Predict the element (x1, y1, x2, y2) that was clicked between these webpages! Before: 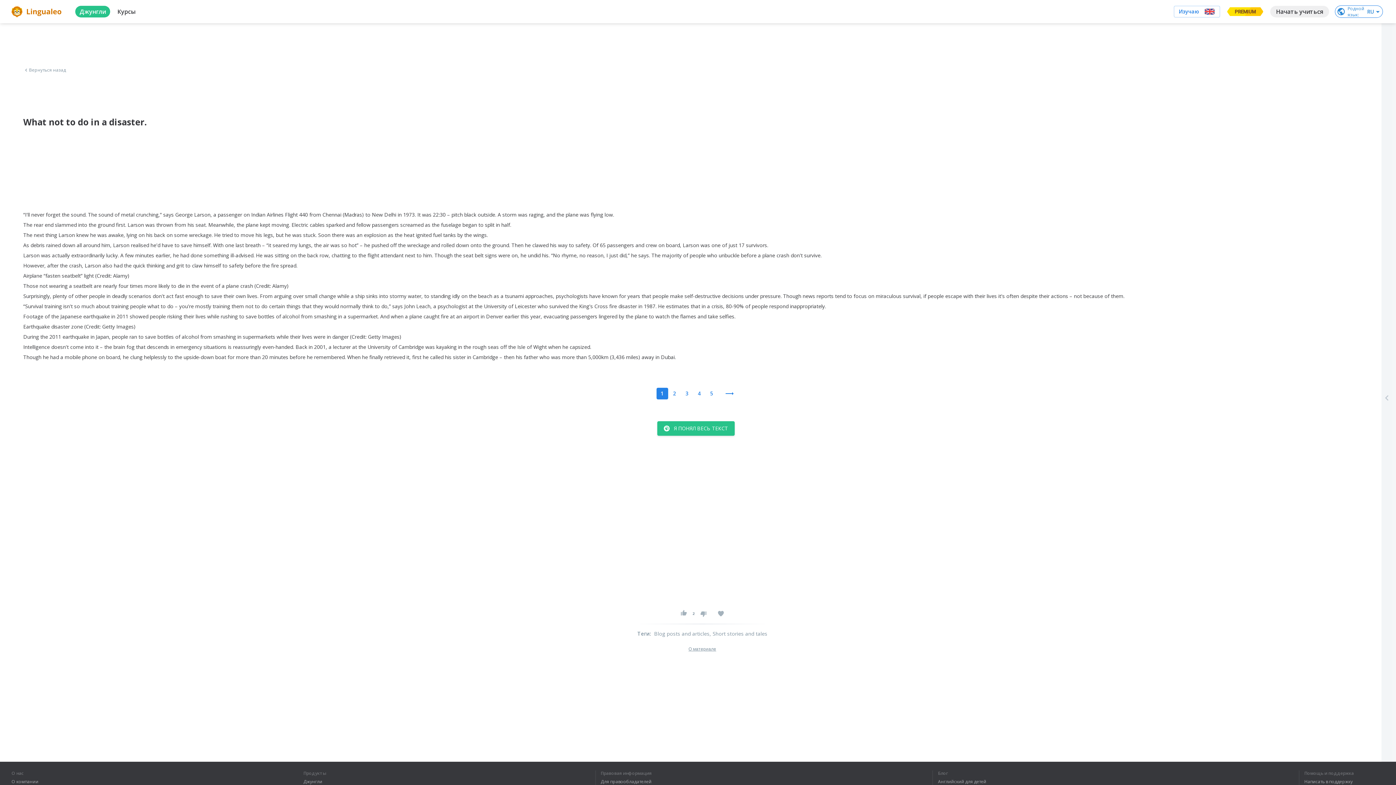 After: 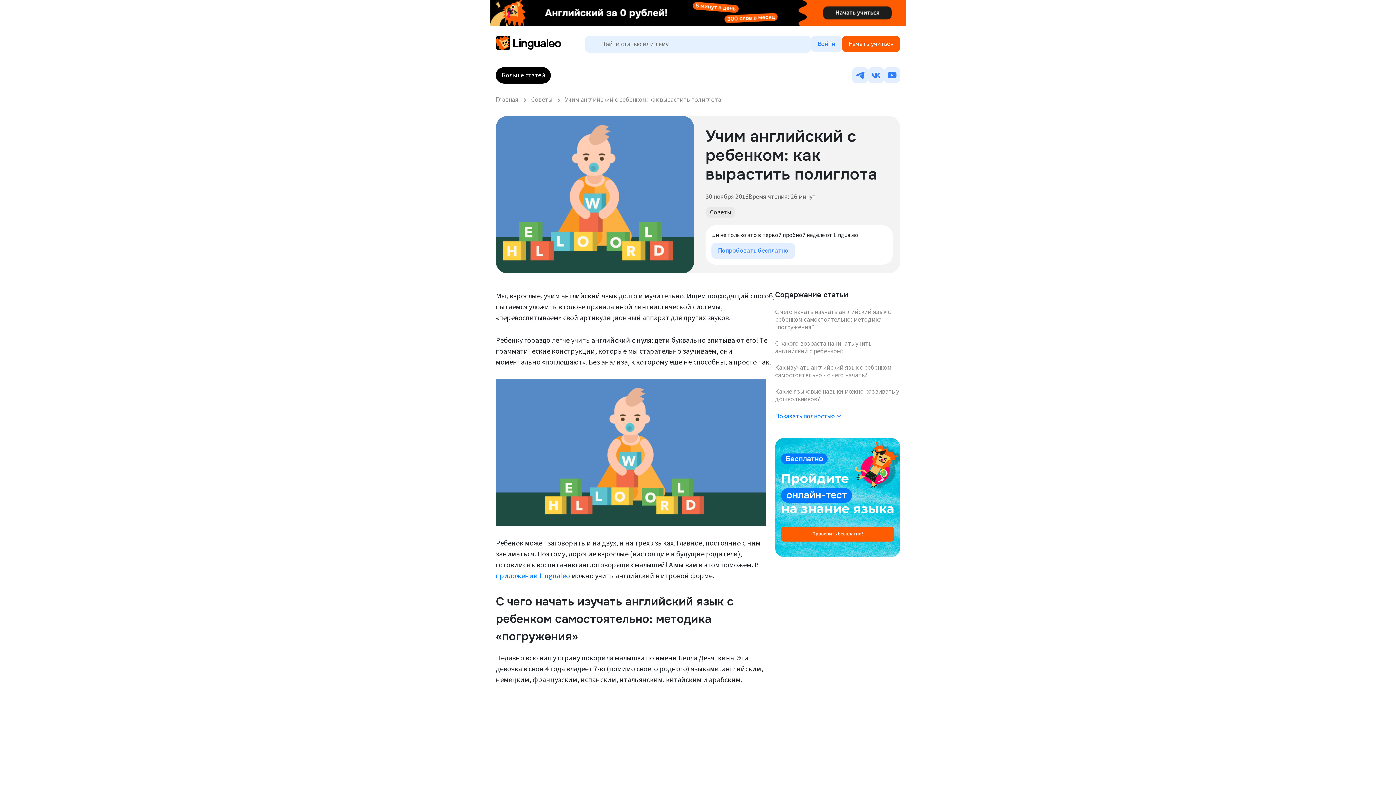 Action: bbox: (938, 779, 1034, 784) label: Английский для детей